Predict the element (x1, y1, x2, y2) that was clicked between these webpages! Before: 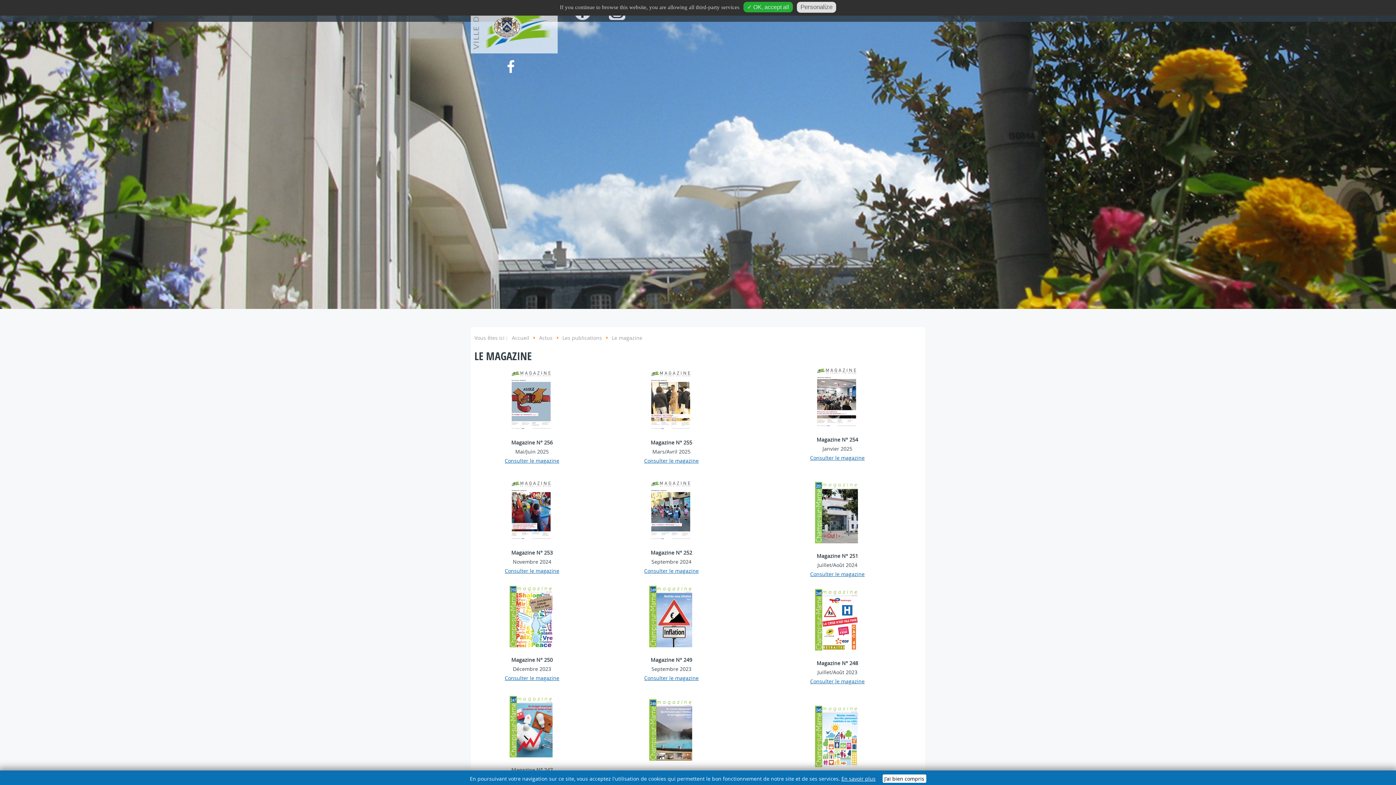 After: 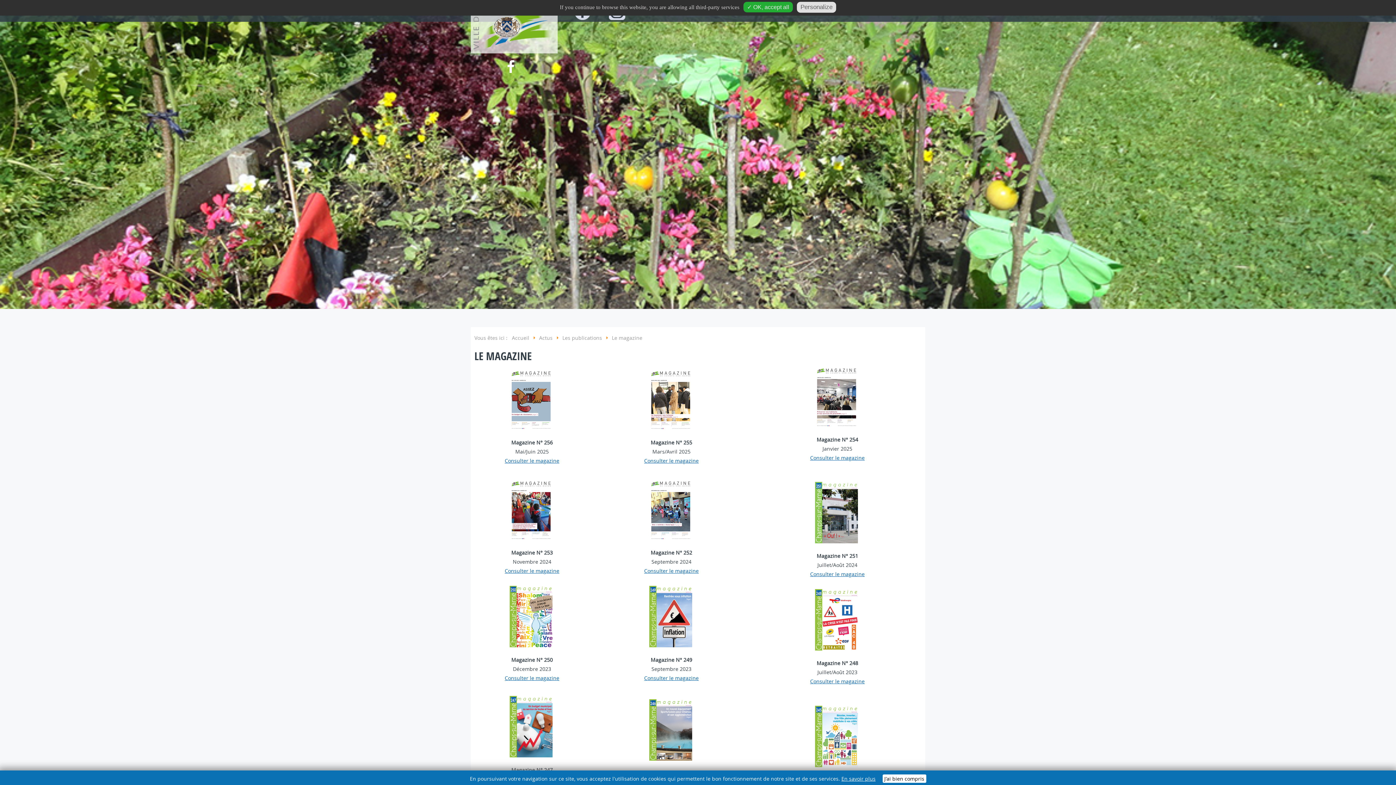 Action: label: En savoir plus bbox: (841, 775, 875, 782)